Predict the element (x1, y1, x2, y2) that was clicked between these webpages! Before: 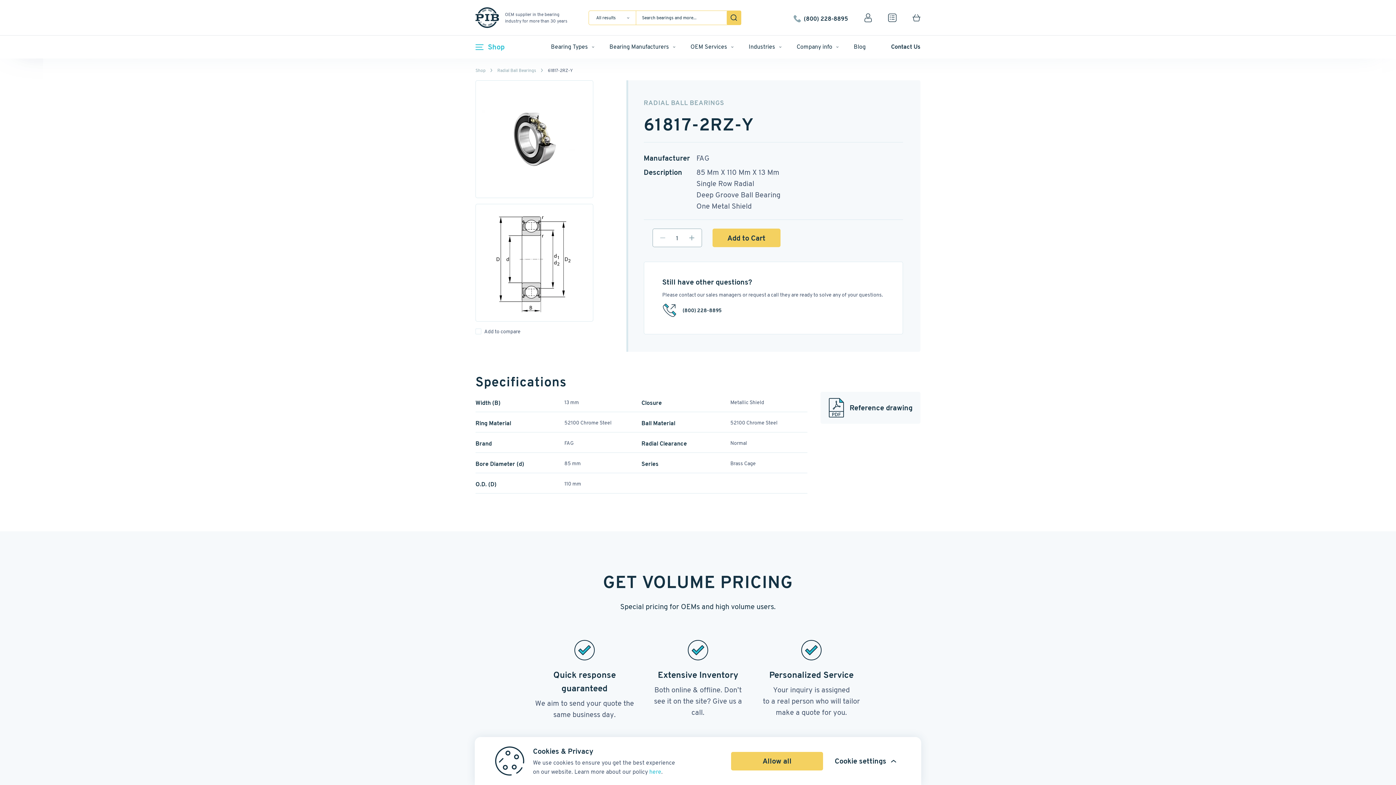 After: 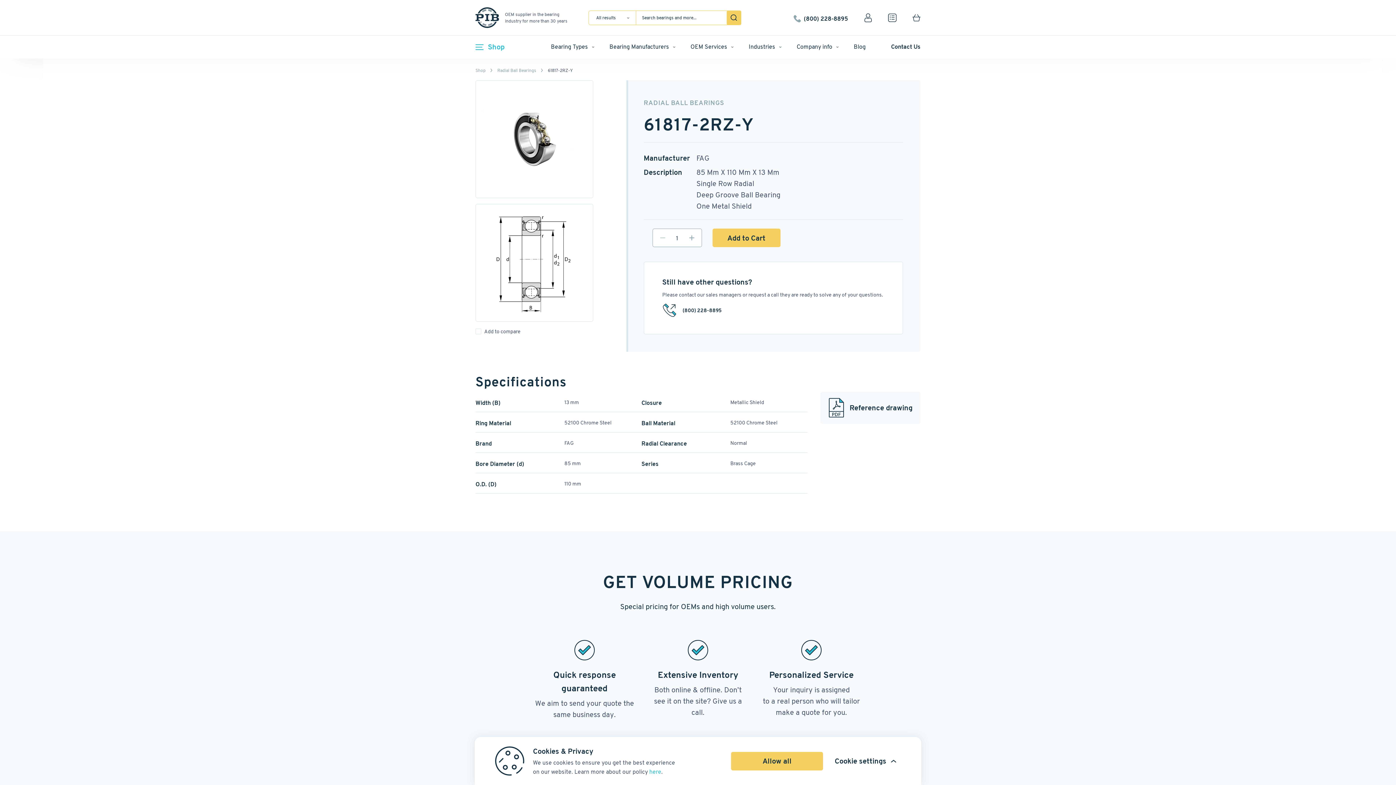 Action: bbox: (863, 16, 873, 23)